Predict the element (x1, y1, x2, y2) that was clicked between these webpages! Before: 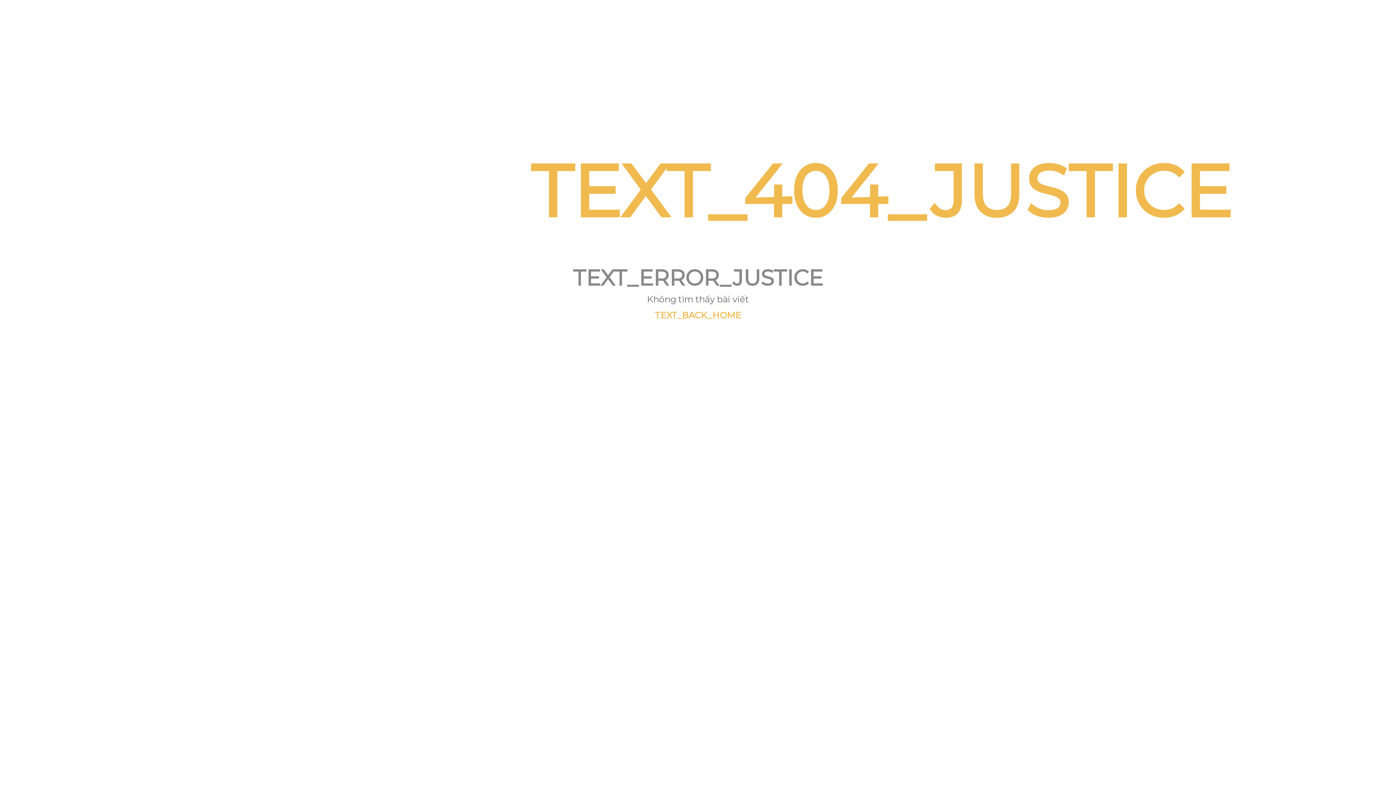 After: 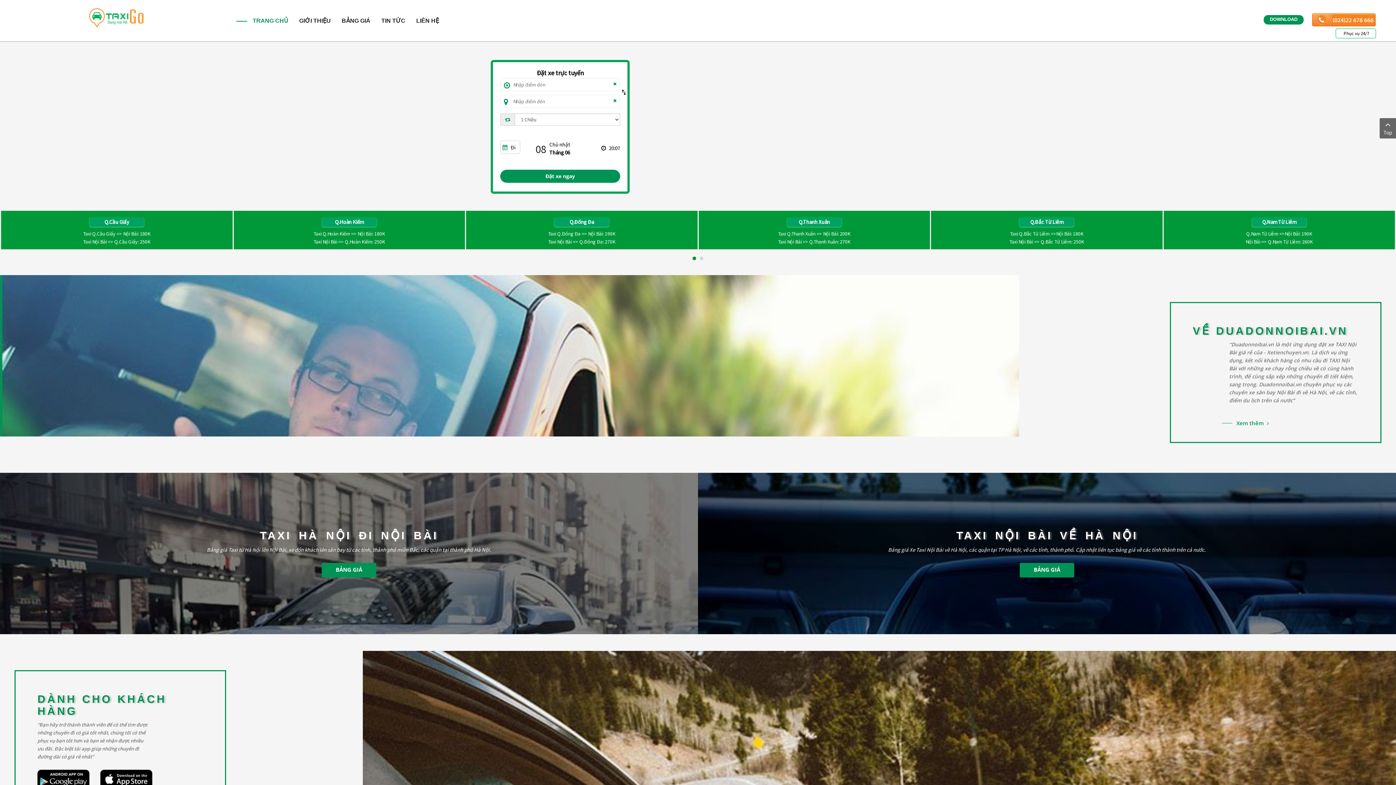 Action: bbox: (654, 310, 741, 320) label: TEXT_BACK_HOME